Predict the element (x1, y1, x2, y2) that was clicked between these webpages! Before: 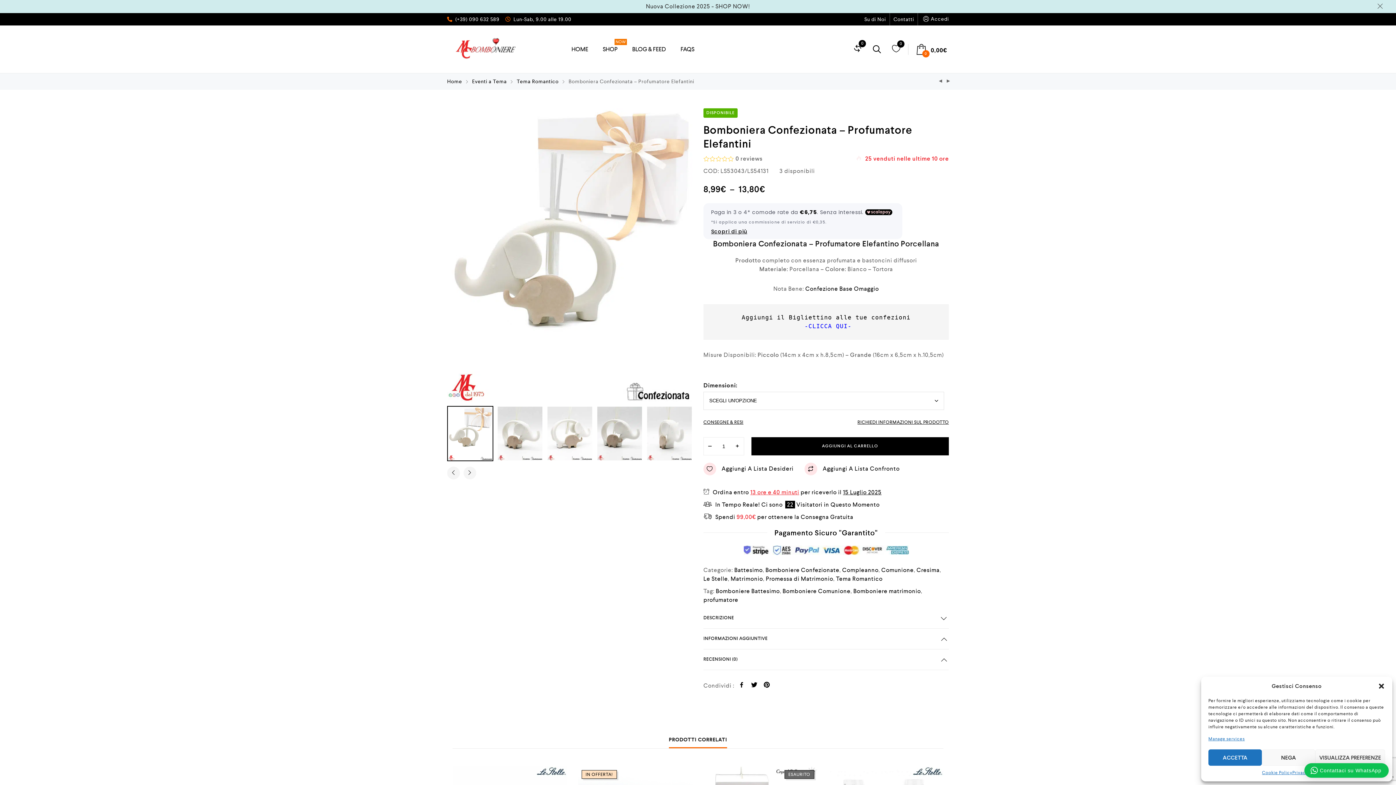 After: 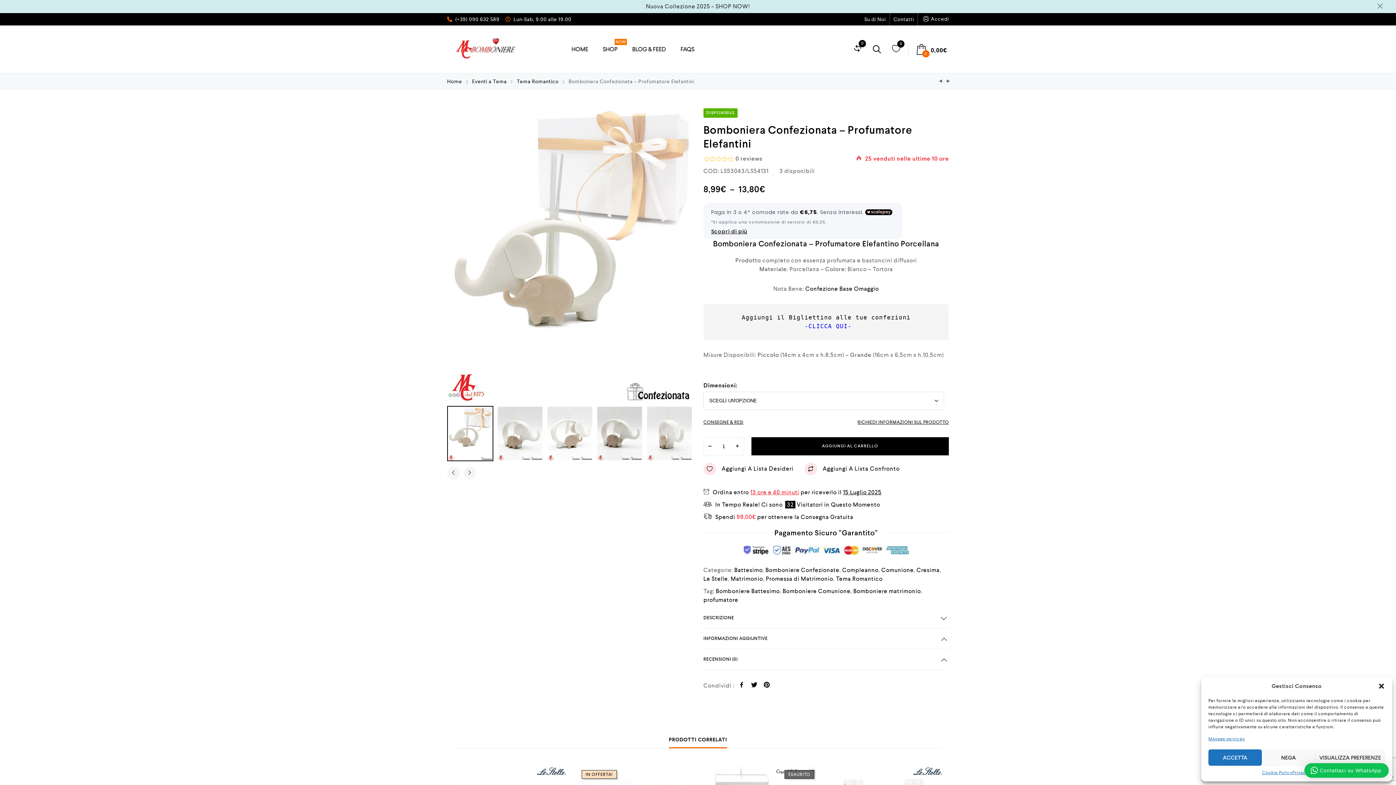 Action: bbox: (750, 682, 758, 690)